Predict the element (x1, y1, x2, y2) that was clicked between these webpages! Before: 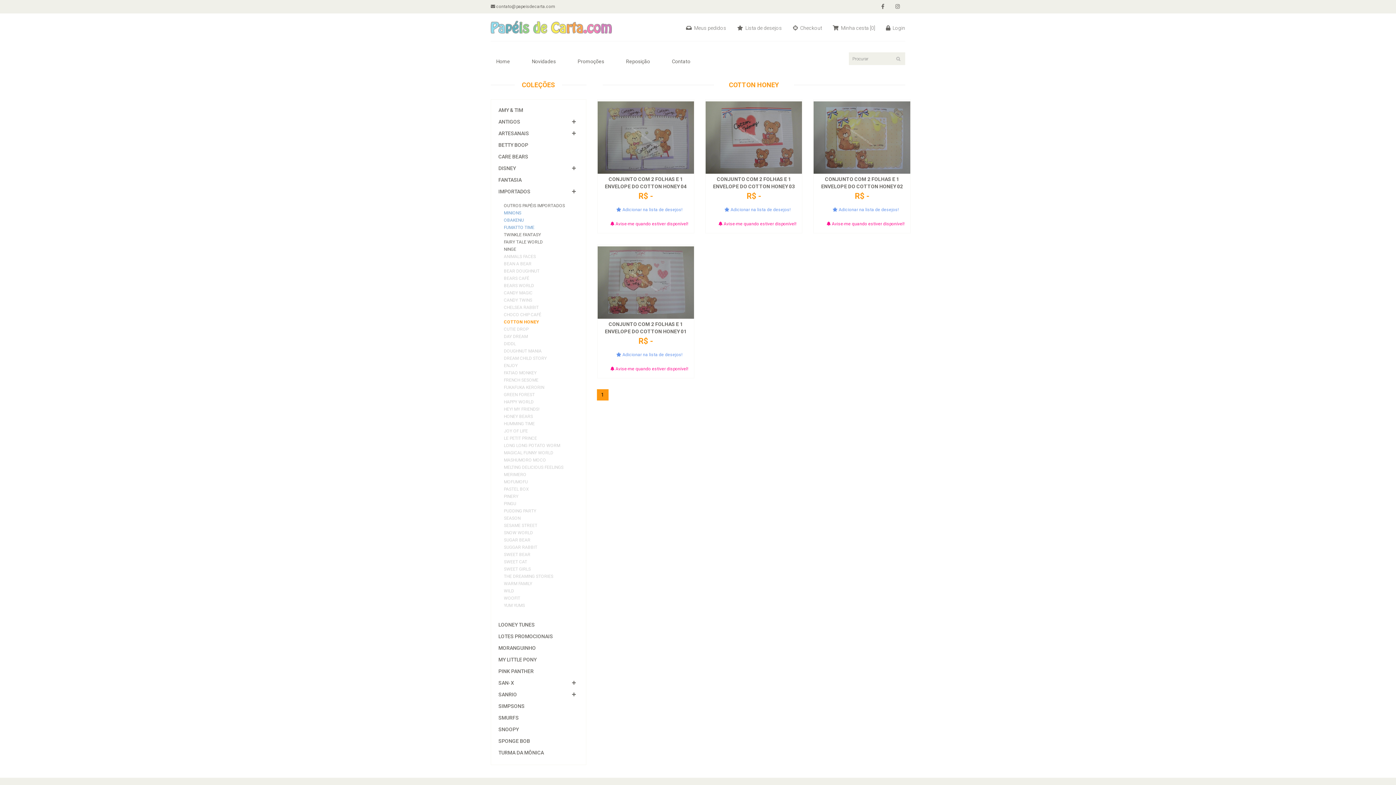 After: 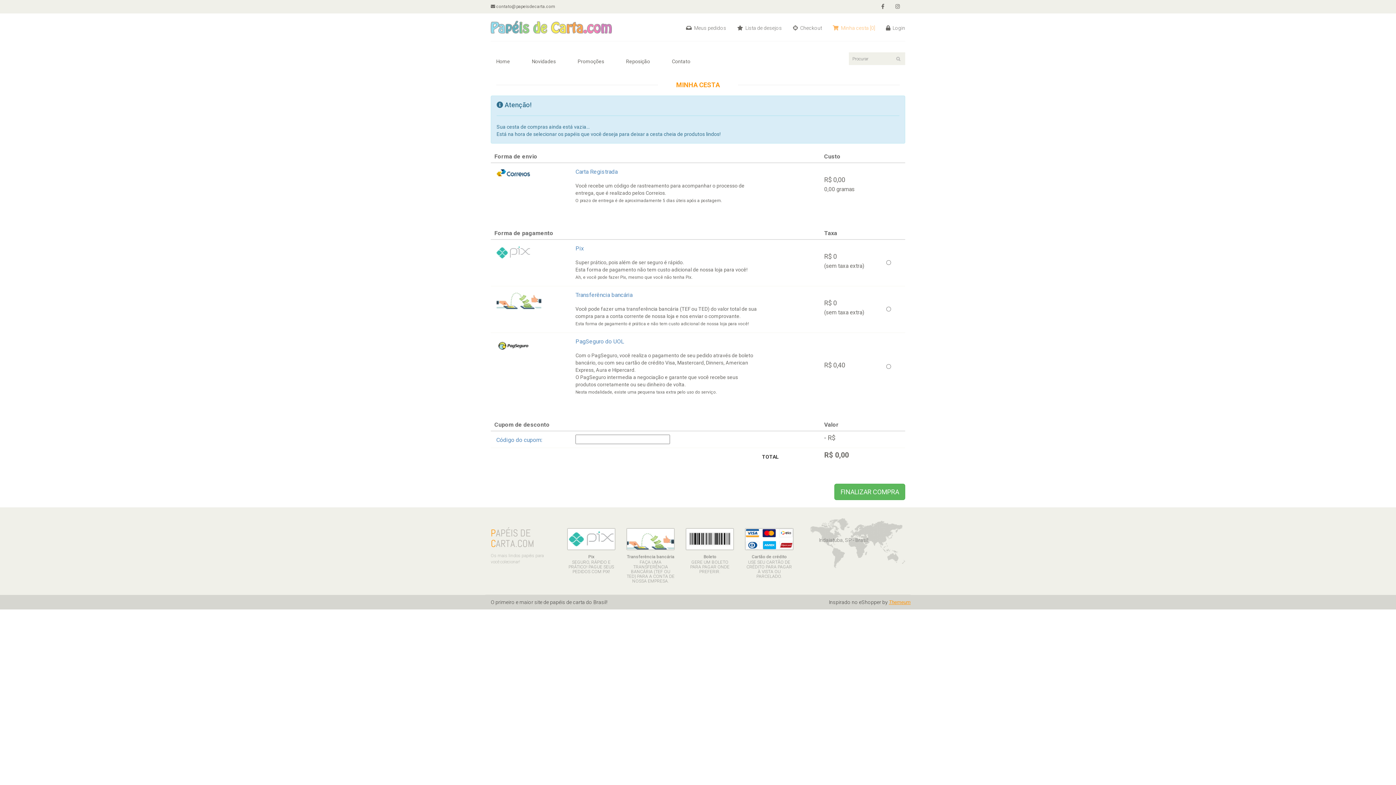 Action: label:  Minha cesta [0] bbox: (833, 24, 875, 31)